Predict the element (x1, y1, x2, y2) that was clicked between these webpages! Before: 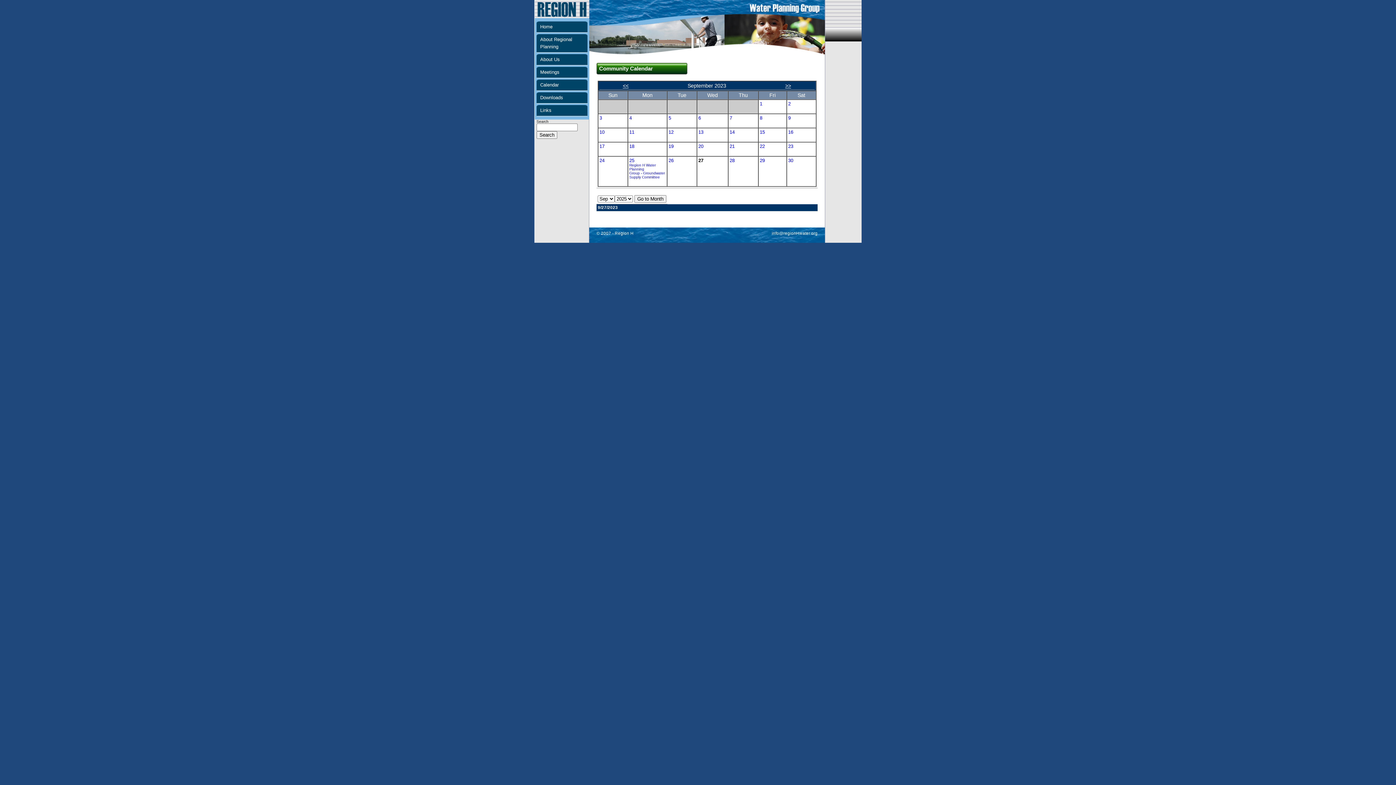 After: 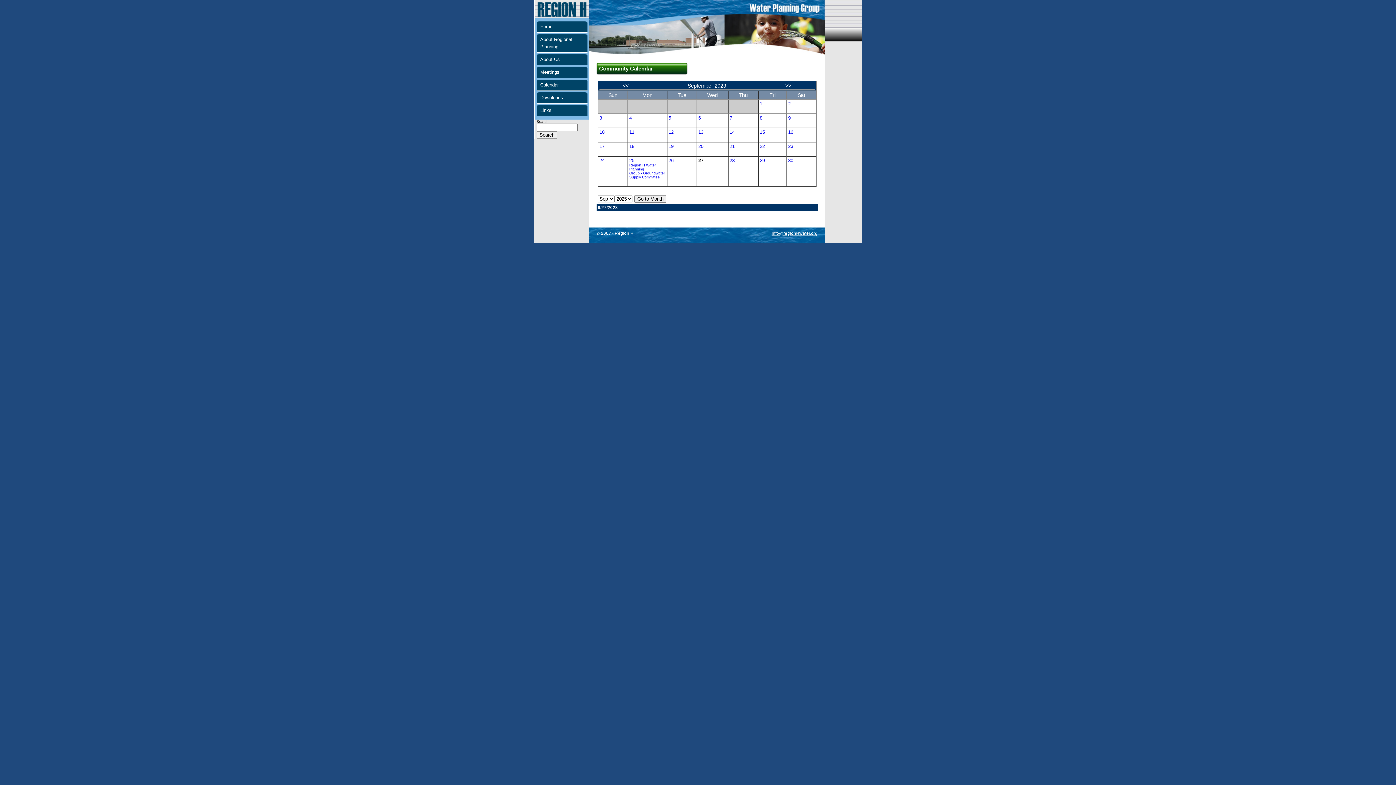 Action: label: info@regionHwater.org bbox: (772, 231, 817, 235)